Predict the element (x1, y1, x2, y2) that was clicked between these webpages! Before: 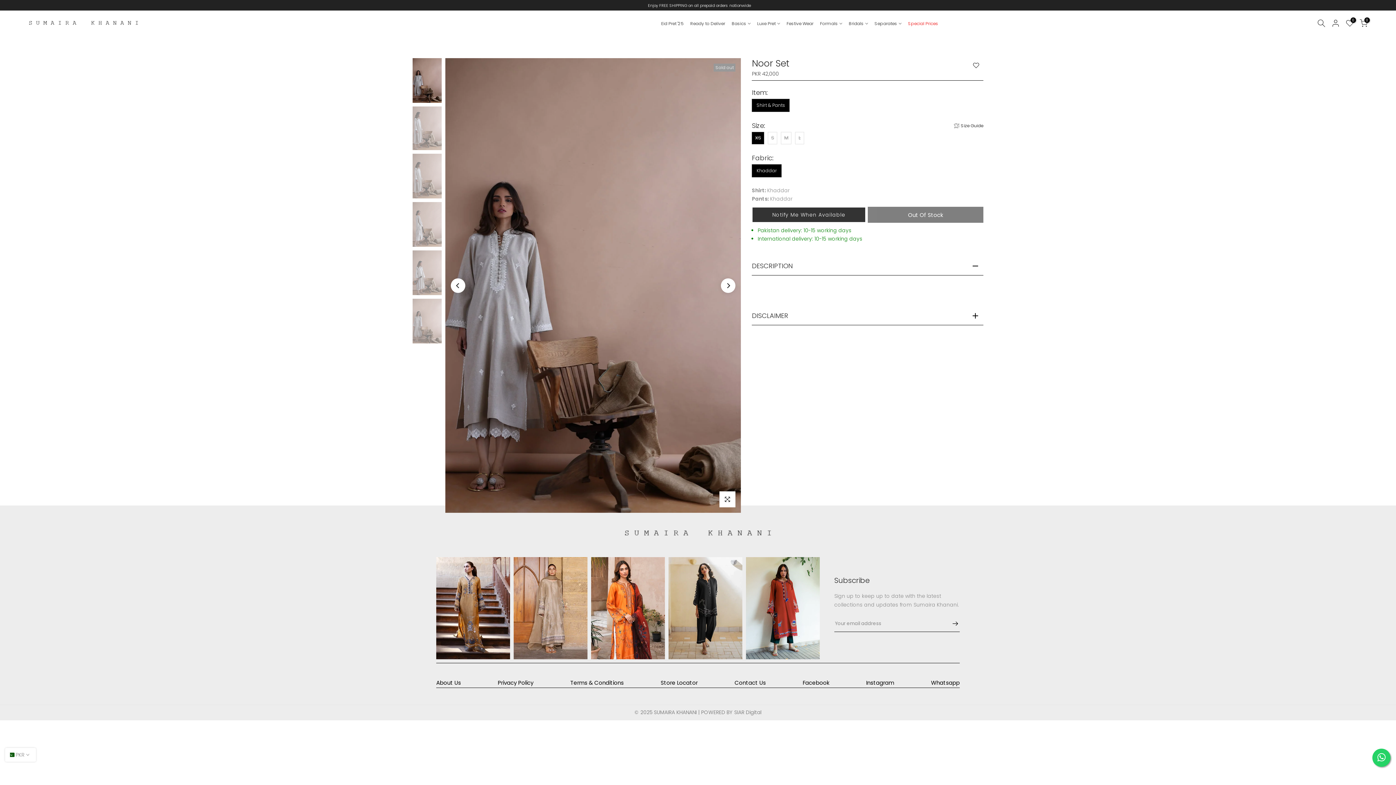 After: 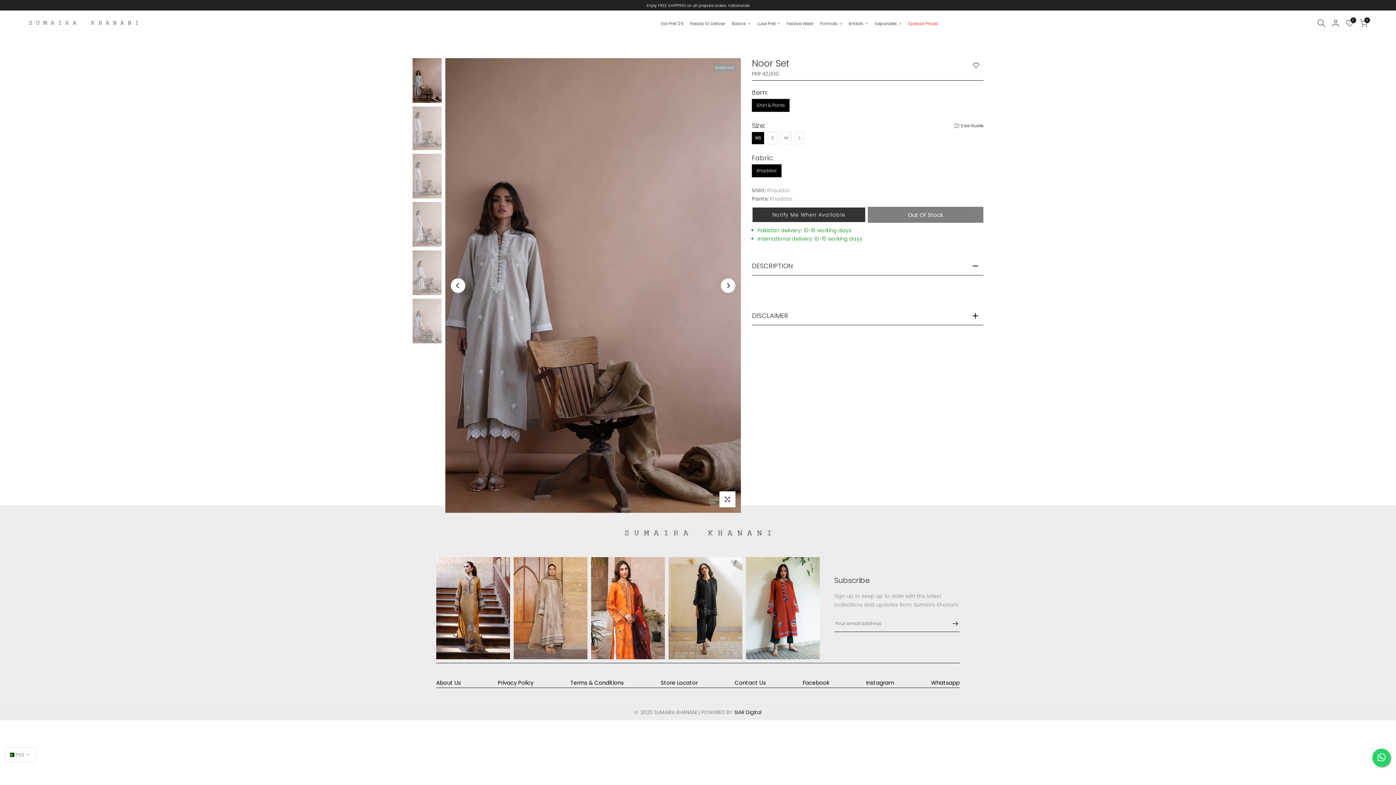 Action: bbox: (734, 709, 761, 716) label: SIAR Digital